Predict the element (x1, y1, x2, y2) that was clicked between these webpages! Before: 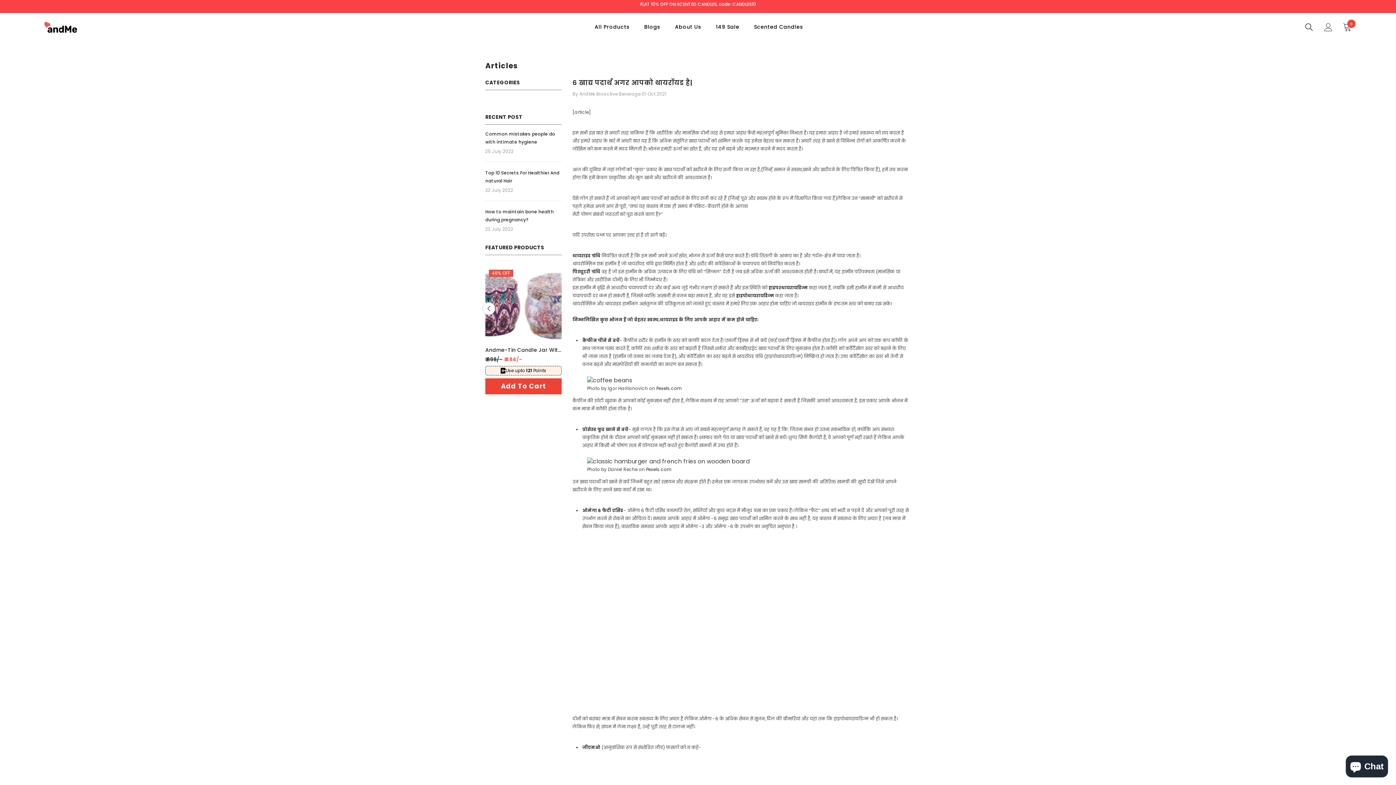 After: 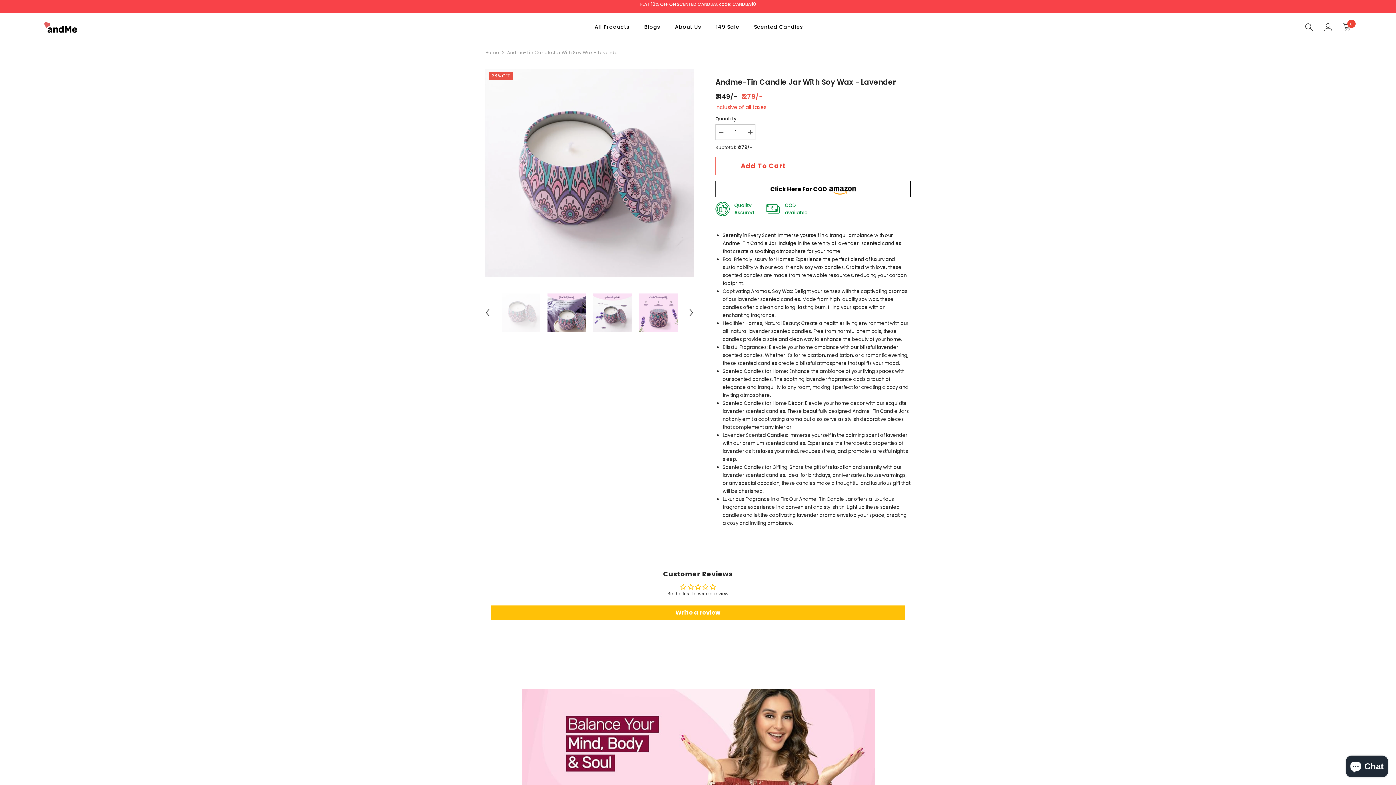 Action: bbox: (472, 266, 549, 342)